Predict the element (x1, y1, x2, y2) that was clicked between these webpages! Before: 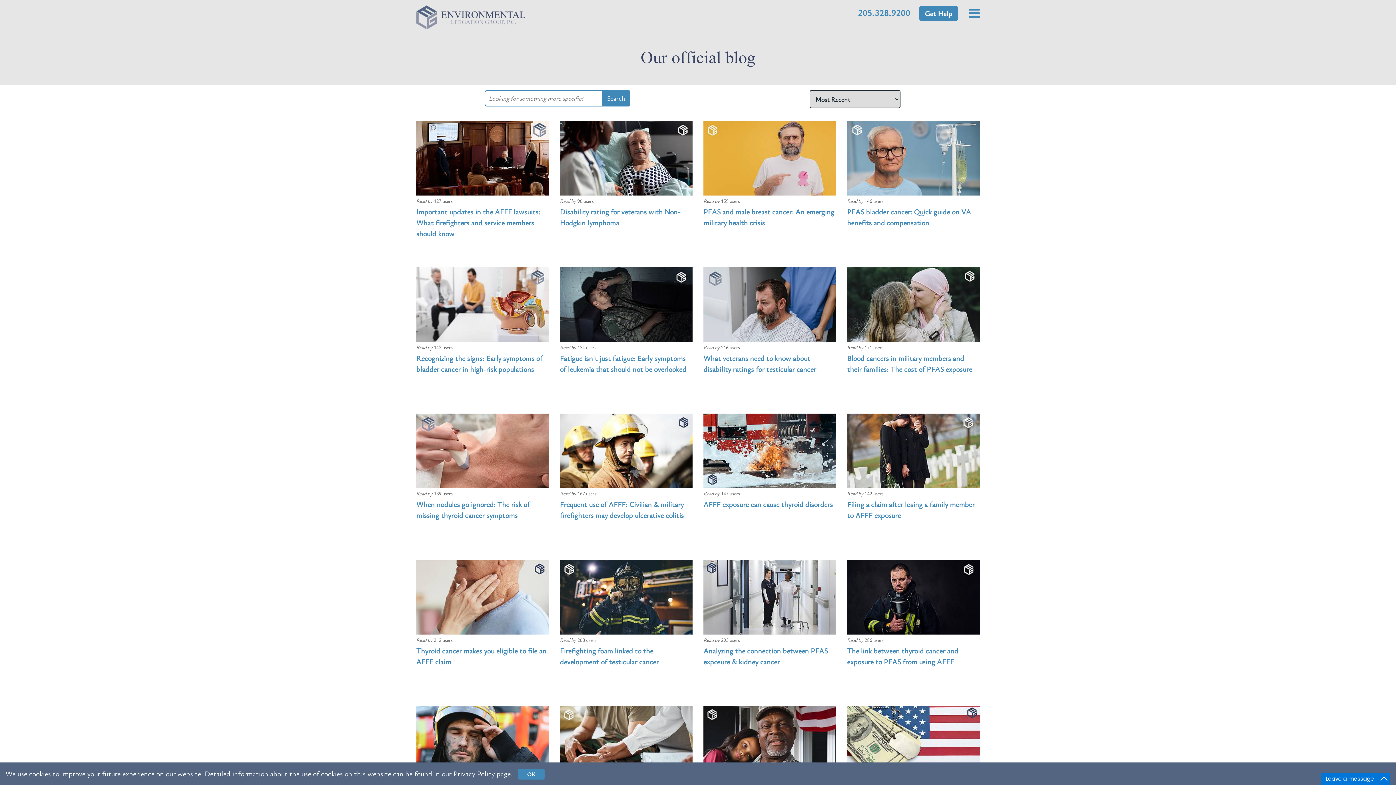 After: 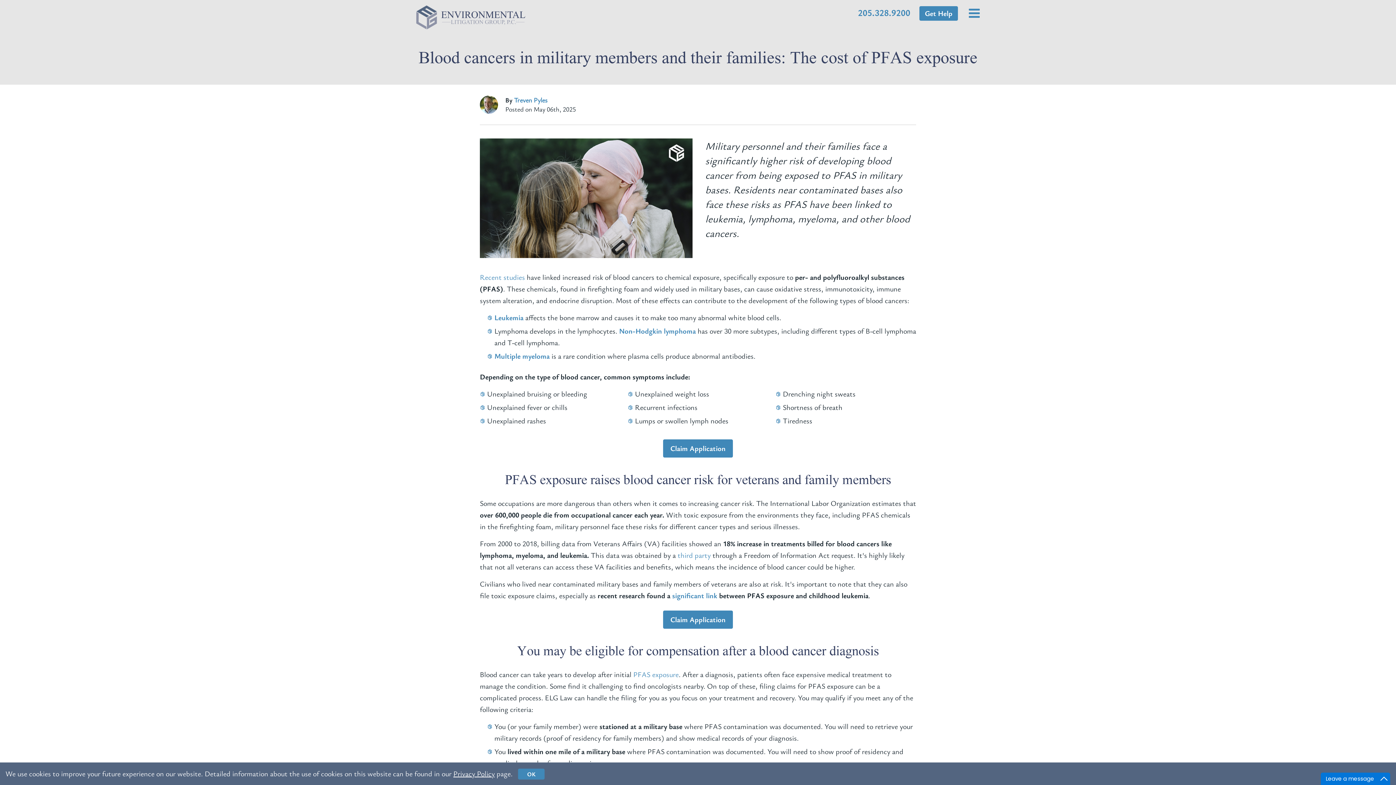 Action: label: Blood cancers in military members and their families: The cost of PFAS exposure bbox: (847, 353, 980, 396)